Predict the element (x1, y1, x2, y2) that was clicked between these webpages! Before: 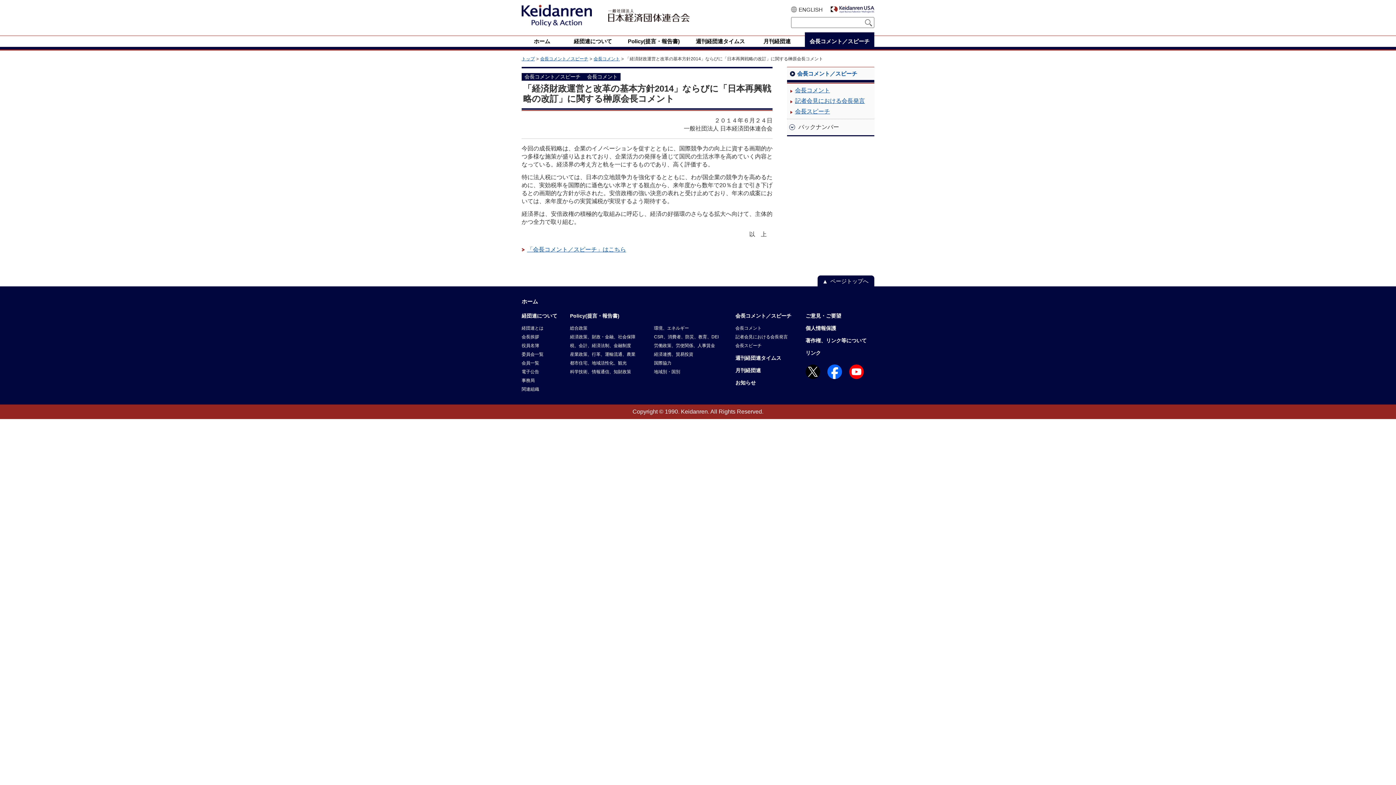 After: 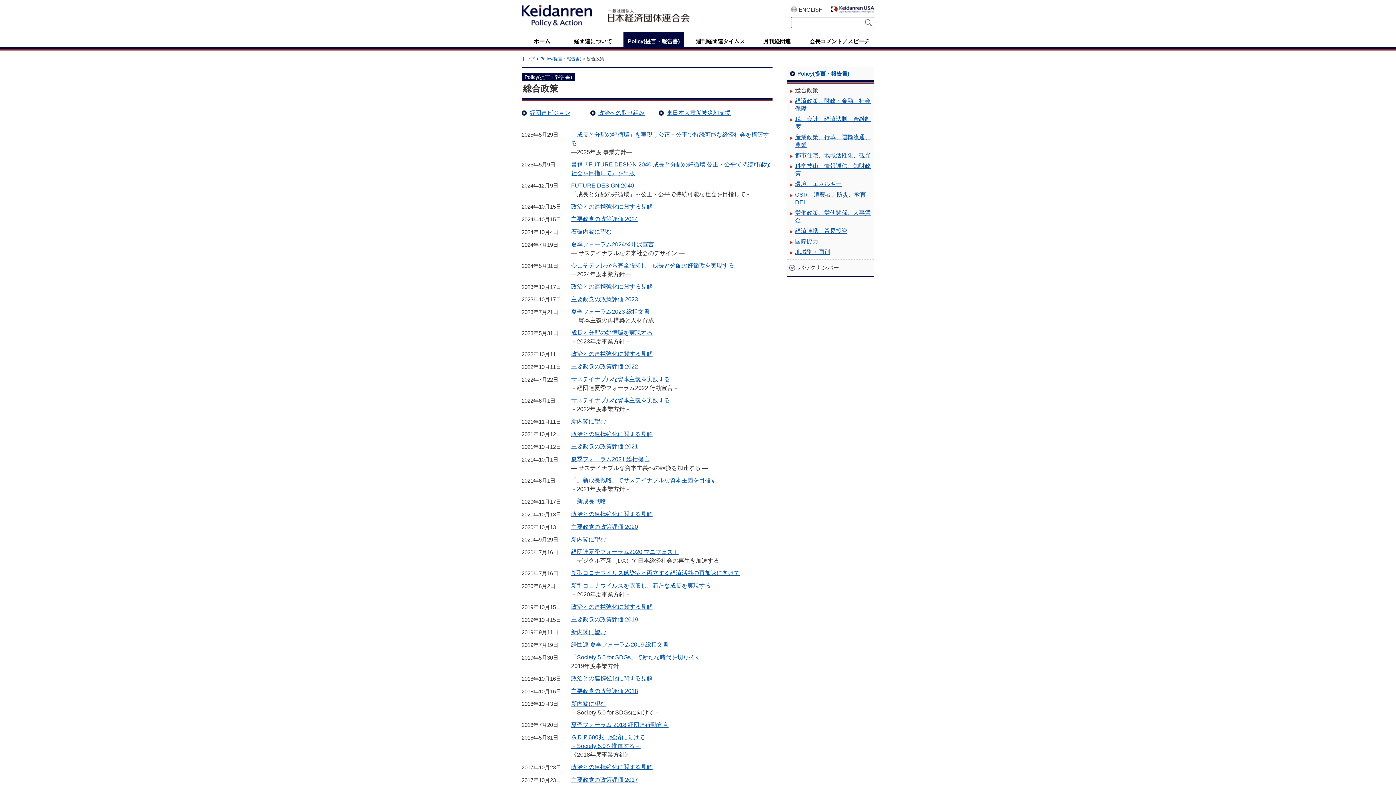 Action: bbox: (570, 324, 587, 332) label: 総合政策